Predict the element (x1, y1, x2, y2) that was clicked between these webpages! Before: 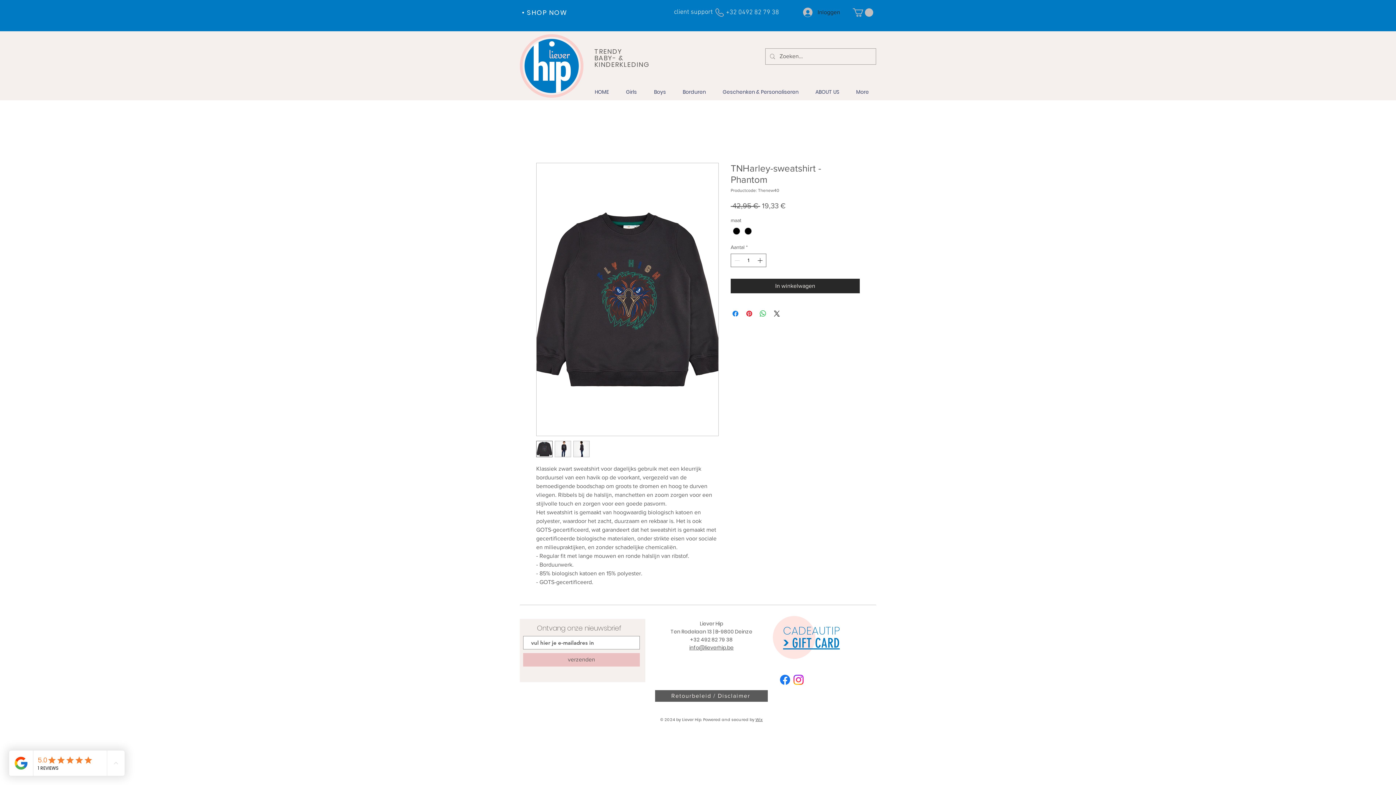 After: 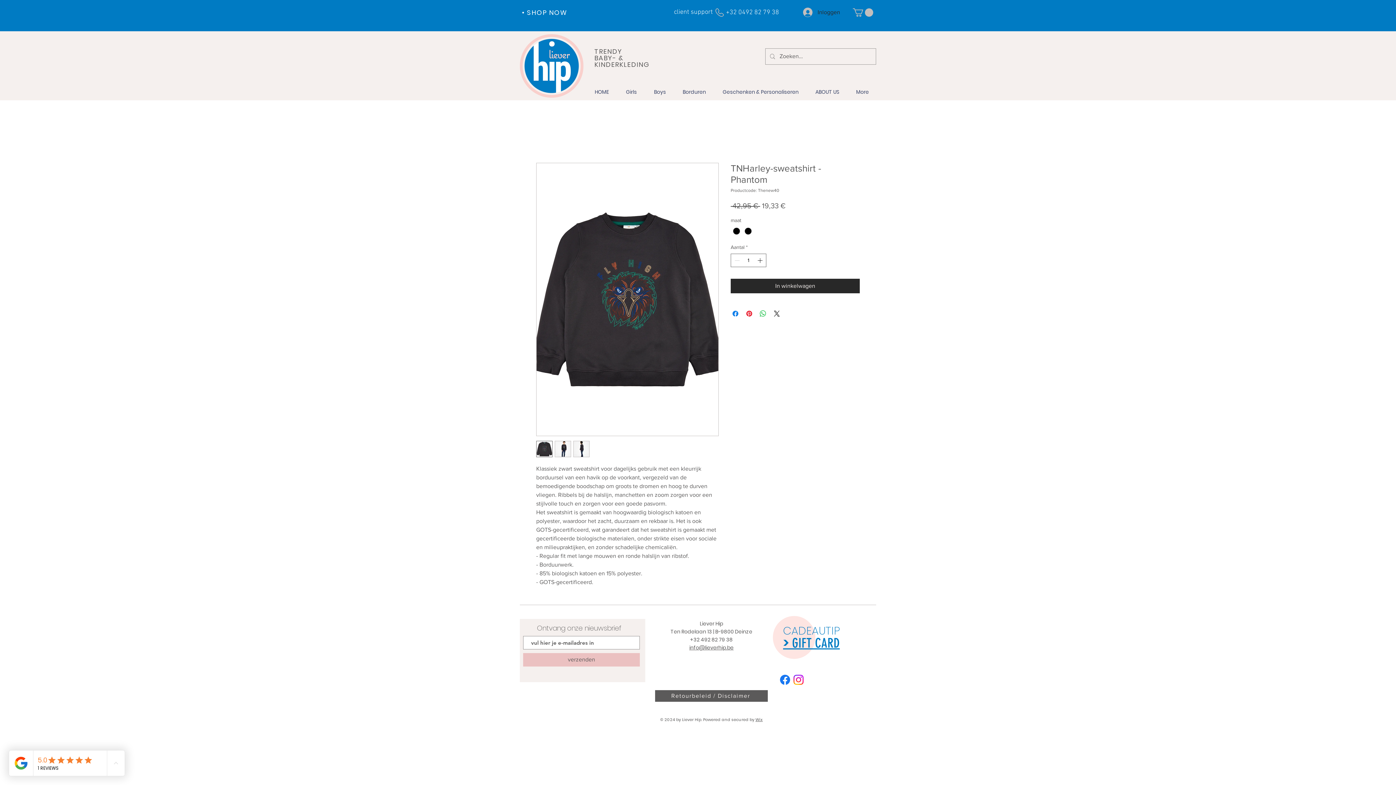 Action: label: Wix bbox: (755, 717, 762, 722)